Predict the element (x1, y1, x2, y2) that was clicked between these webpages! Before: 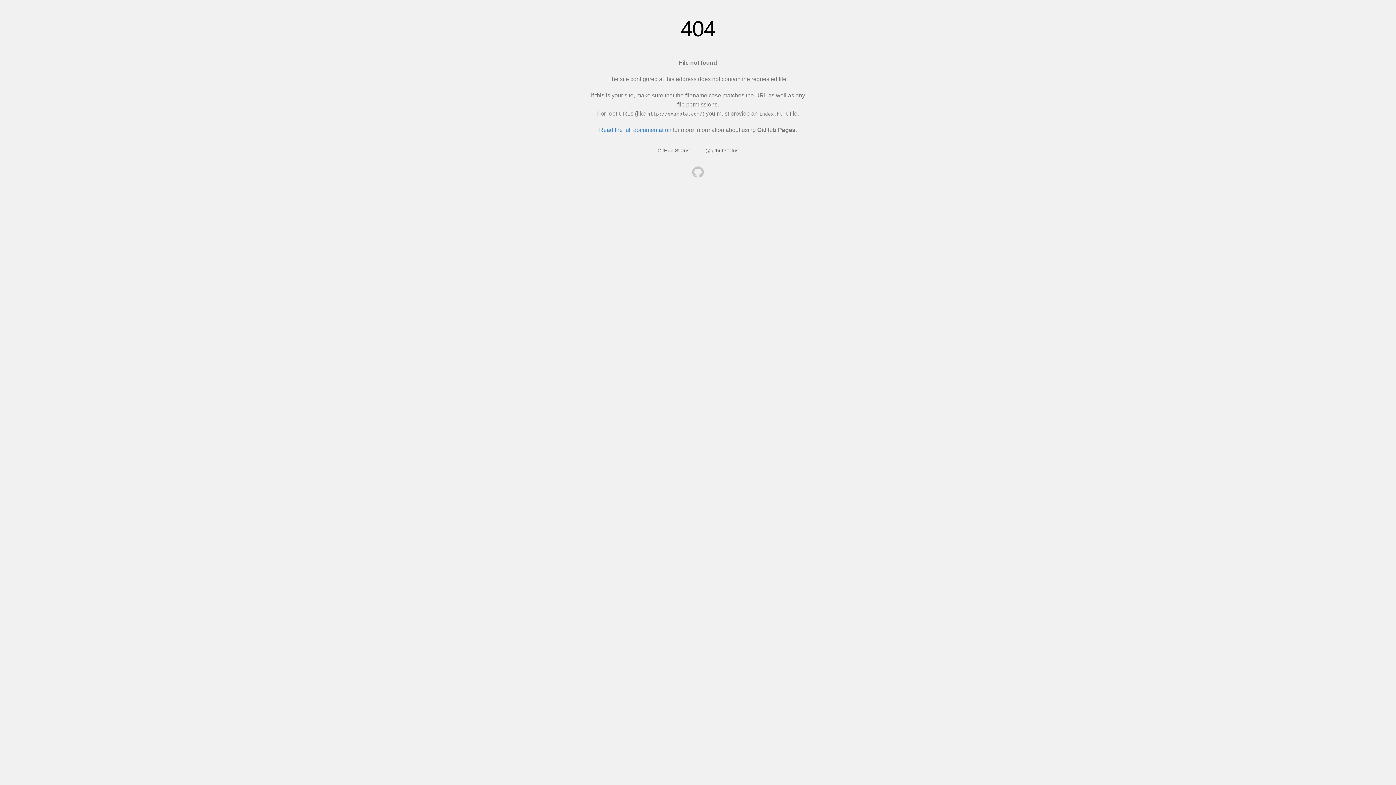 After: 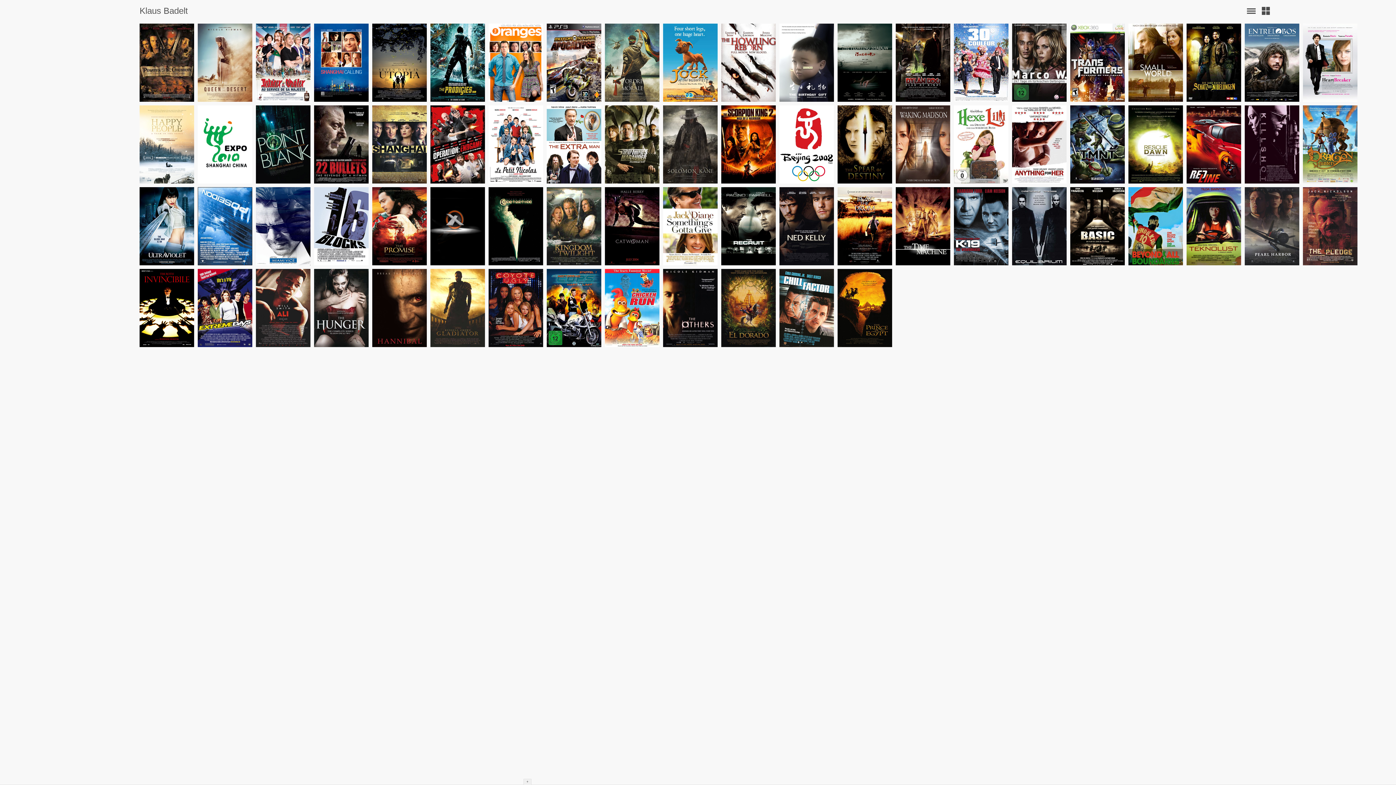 Action: bbox: (692, 166, 704, 179)